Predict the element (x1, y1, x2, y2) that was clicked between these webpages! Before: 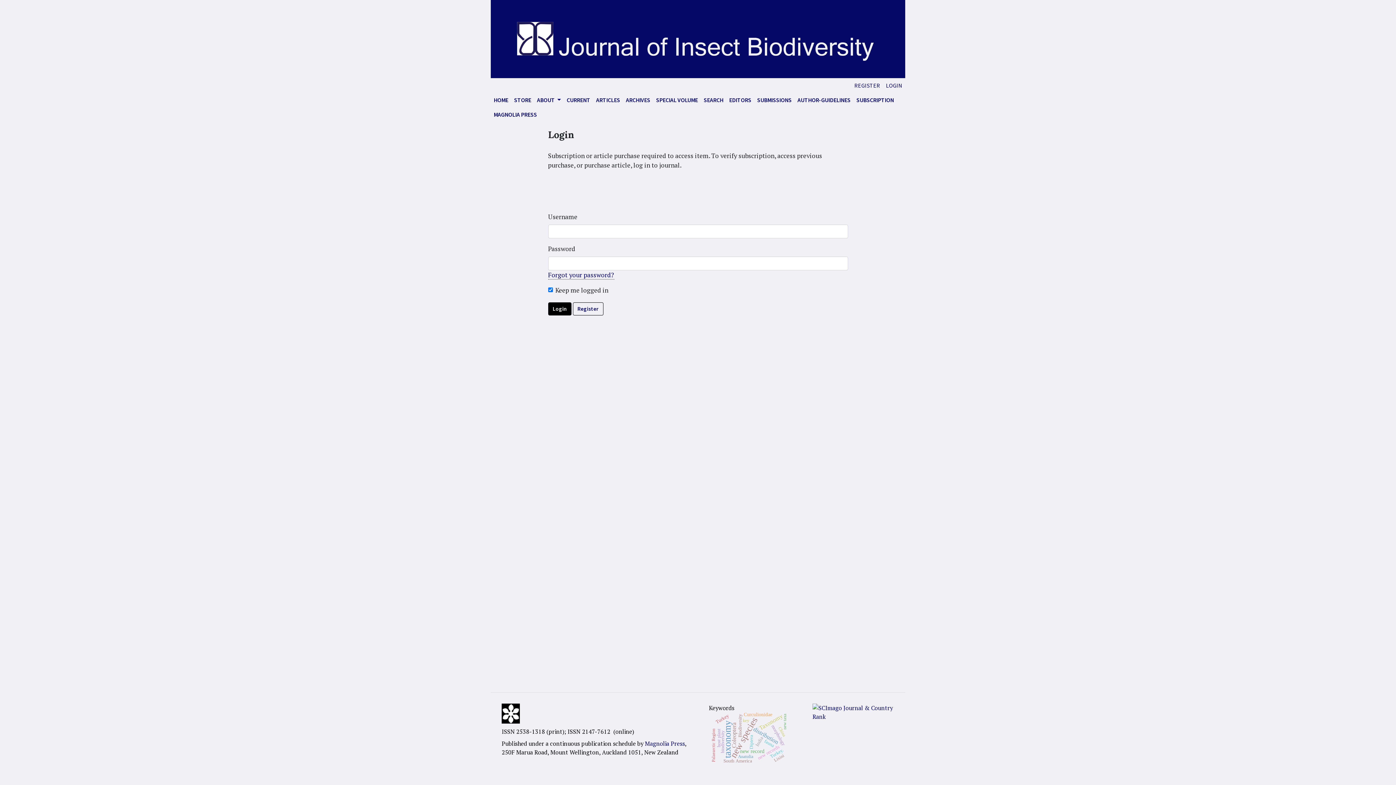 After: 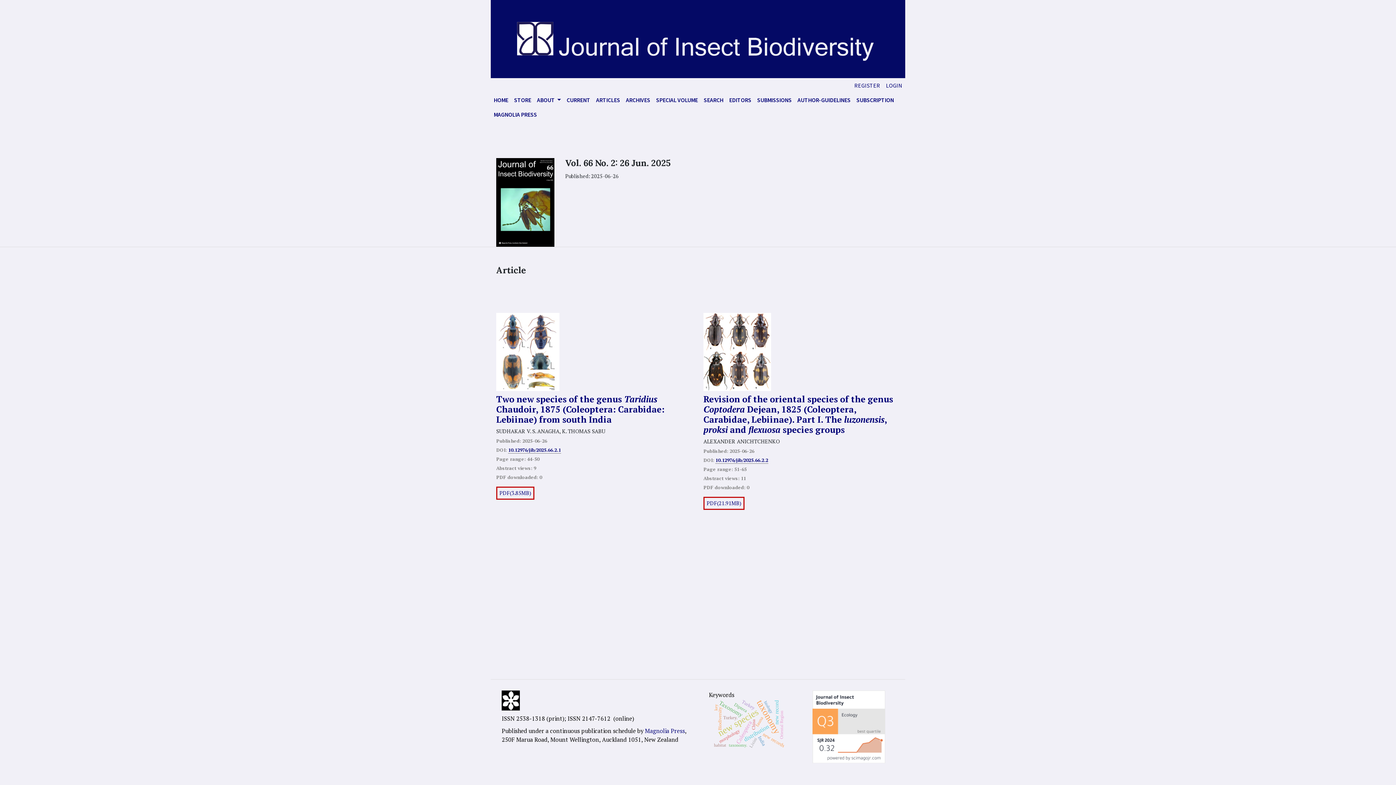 Action: bbox: (563, 92, 593, 107) label: CURRENT